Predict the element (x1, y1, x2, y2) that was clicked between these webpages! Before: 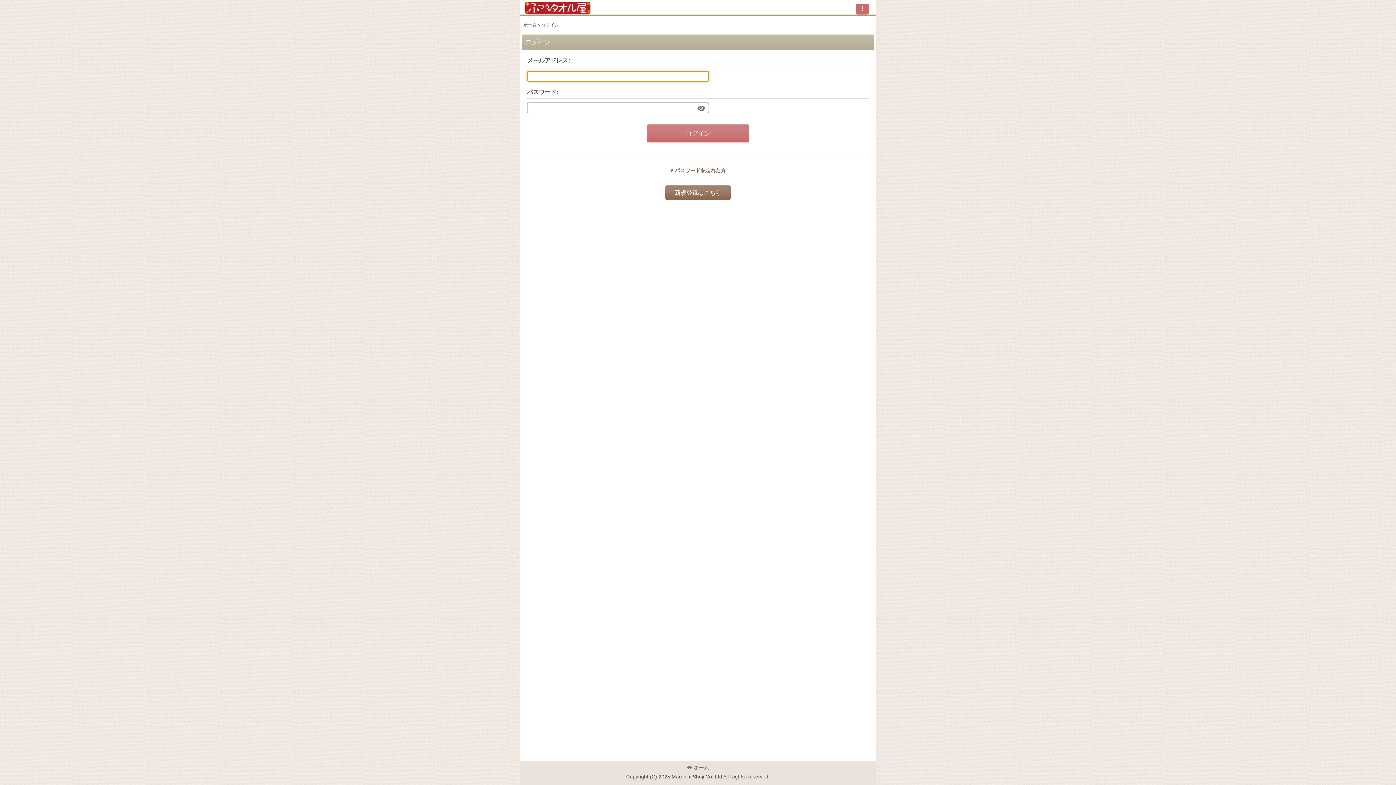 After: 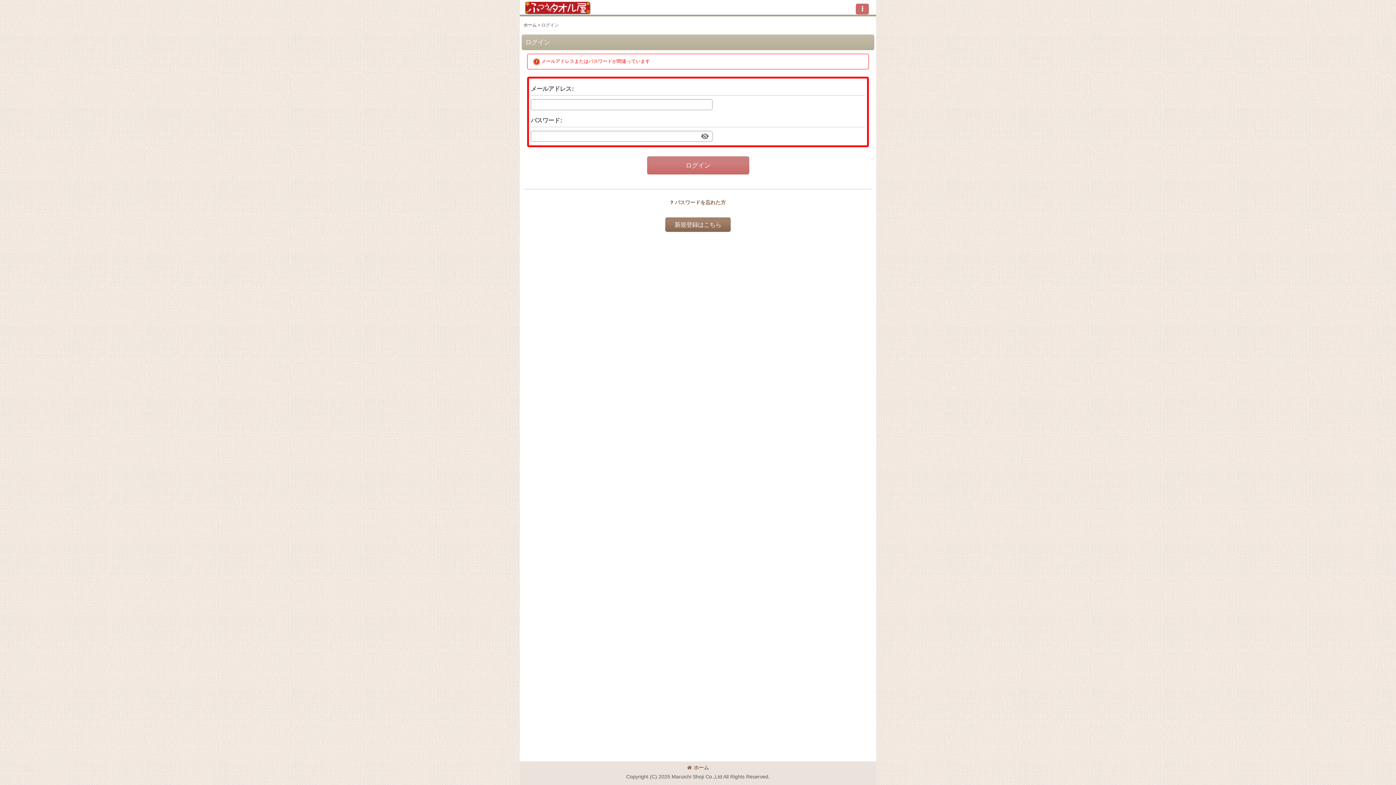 Action: bbox: (647, 124, 749, 142) label: ログイン